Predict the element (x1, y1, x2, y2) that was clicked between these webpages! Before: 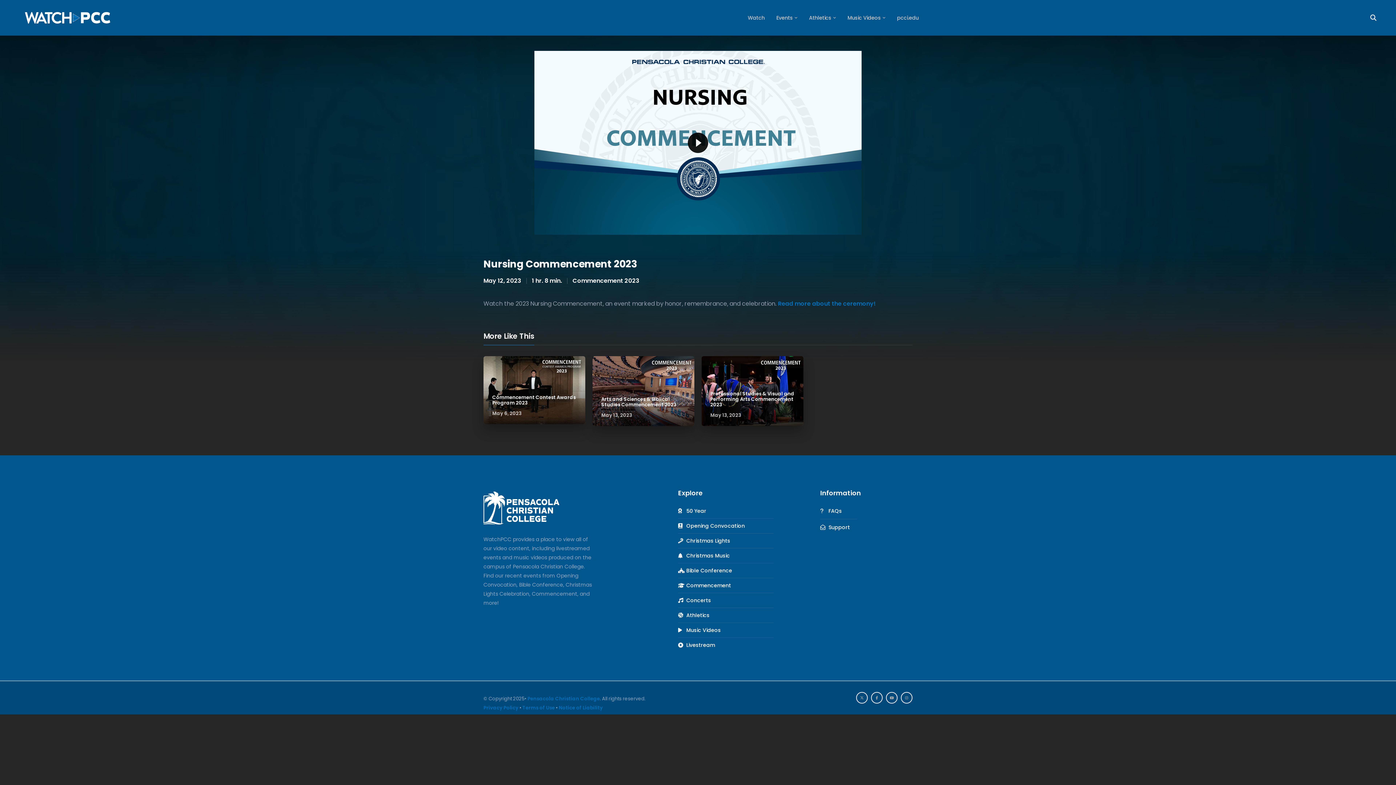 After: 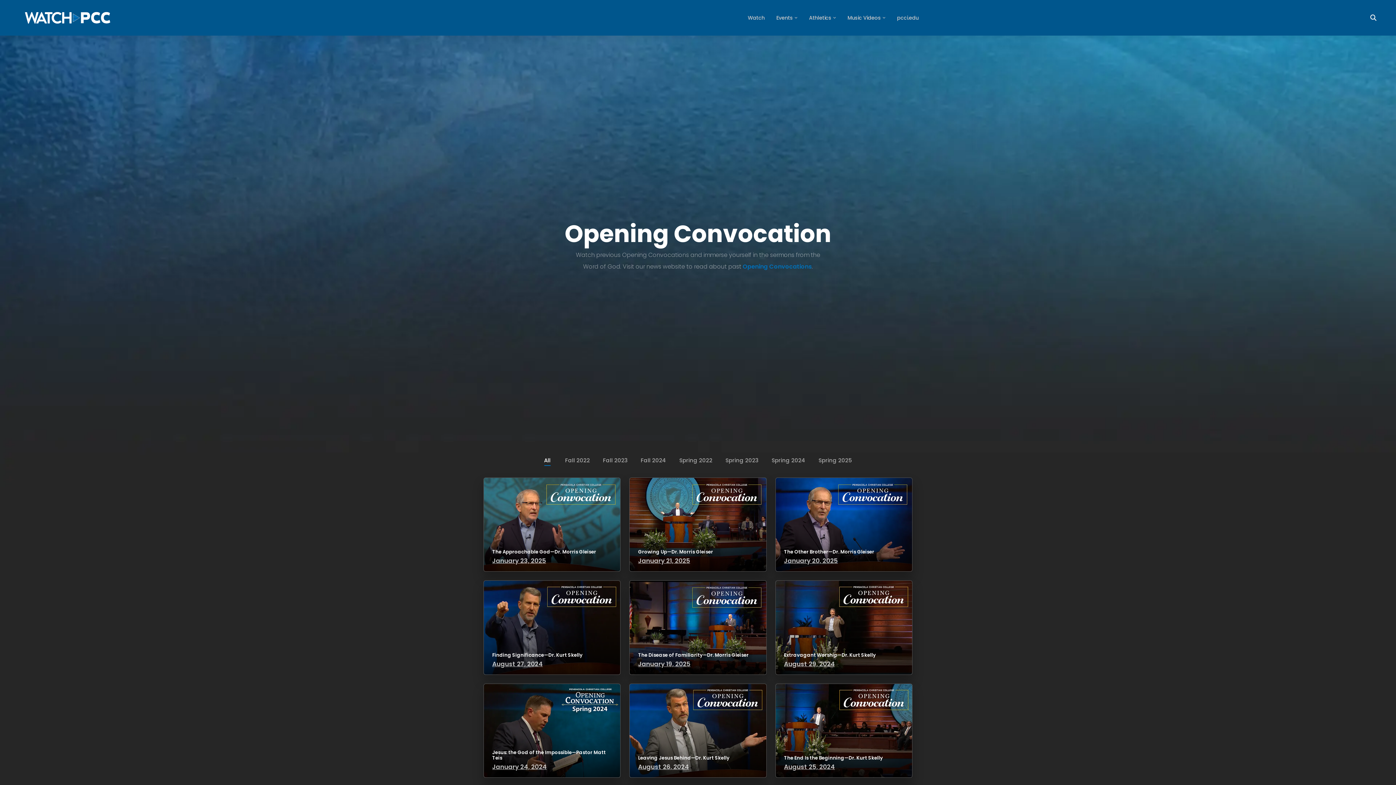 Action: label: Opening Convocation bbox: (678, 521, 804, 530)